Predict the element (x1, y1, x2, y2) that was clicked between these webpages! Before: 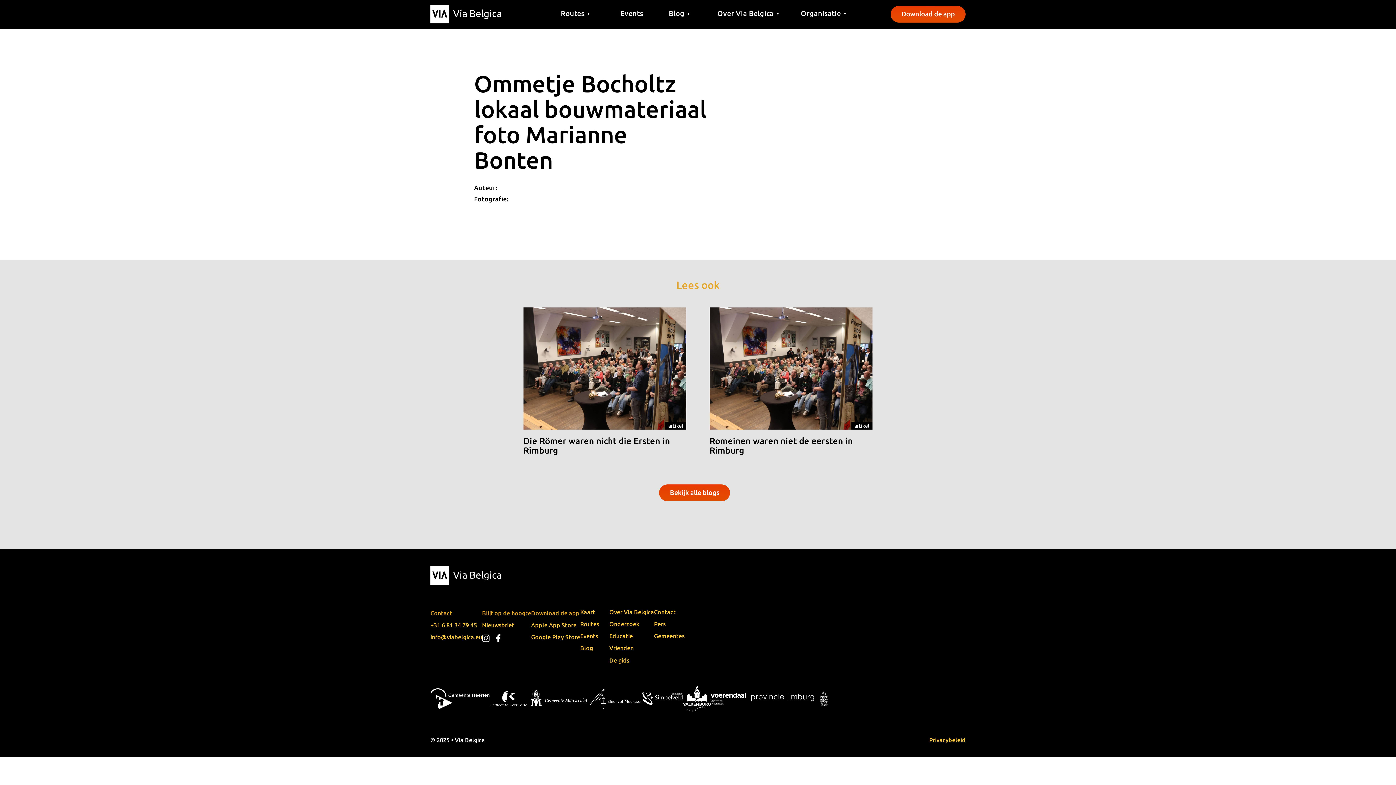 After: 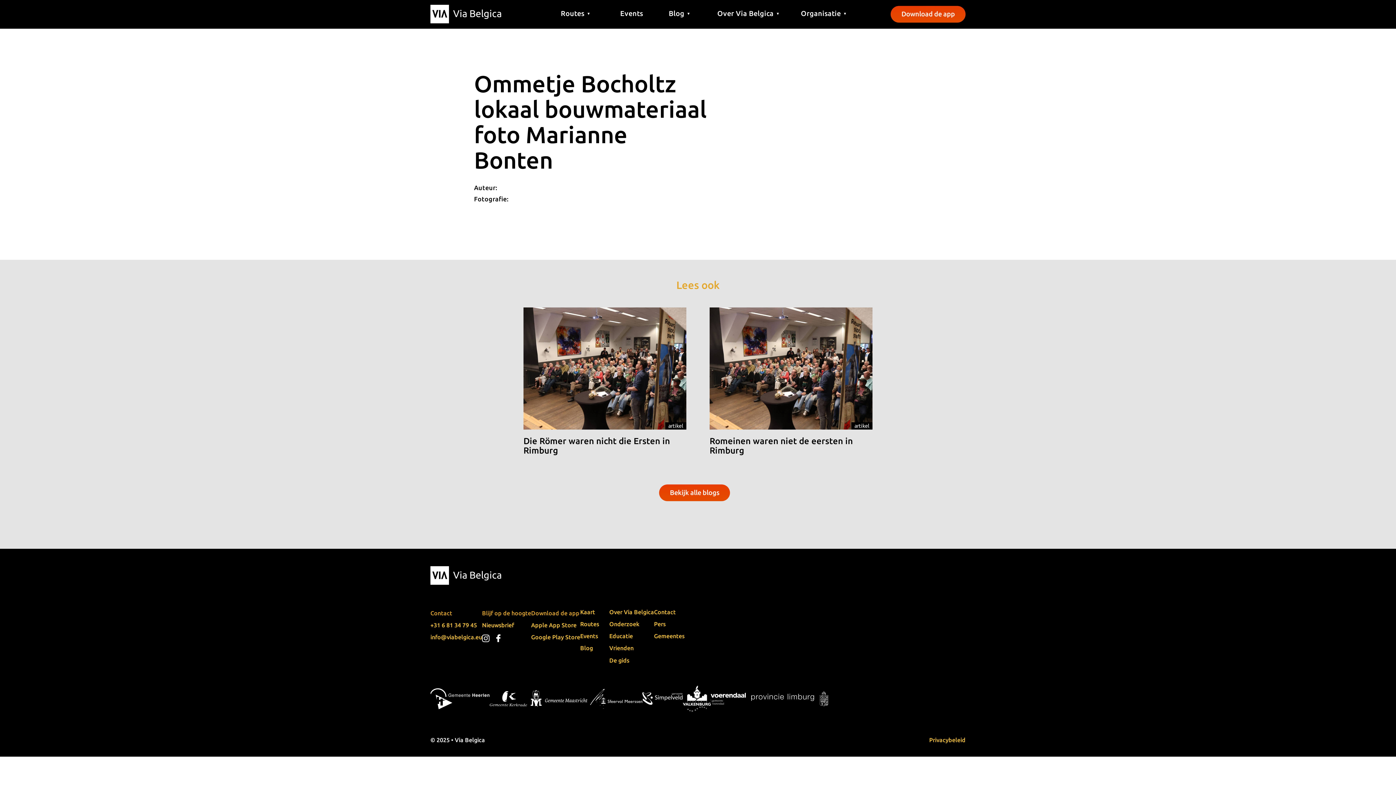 Action: bbox: (430, 621, 477, 629) label: +31 6 81 34 79 45